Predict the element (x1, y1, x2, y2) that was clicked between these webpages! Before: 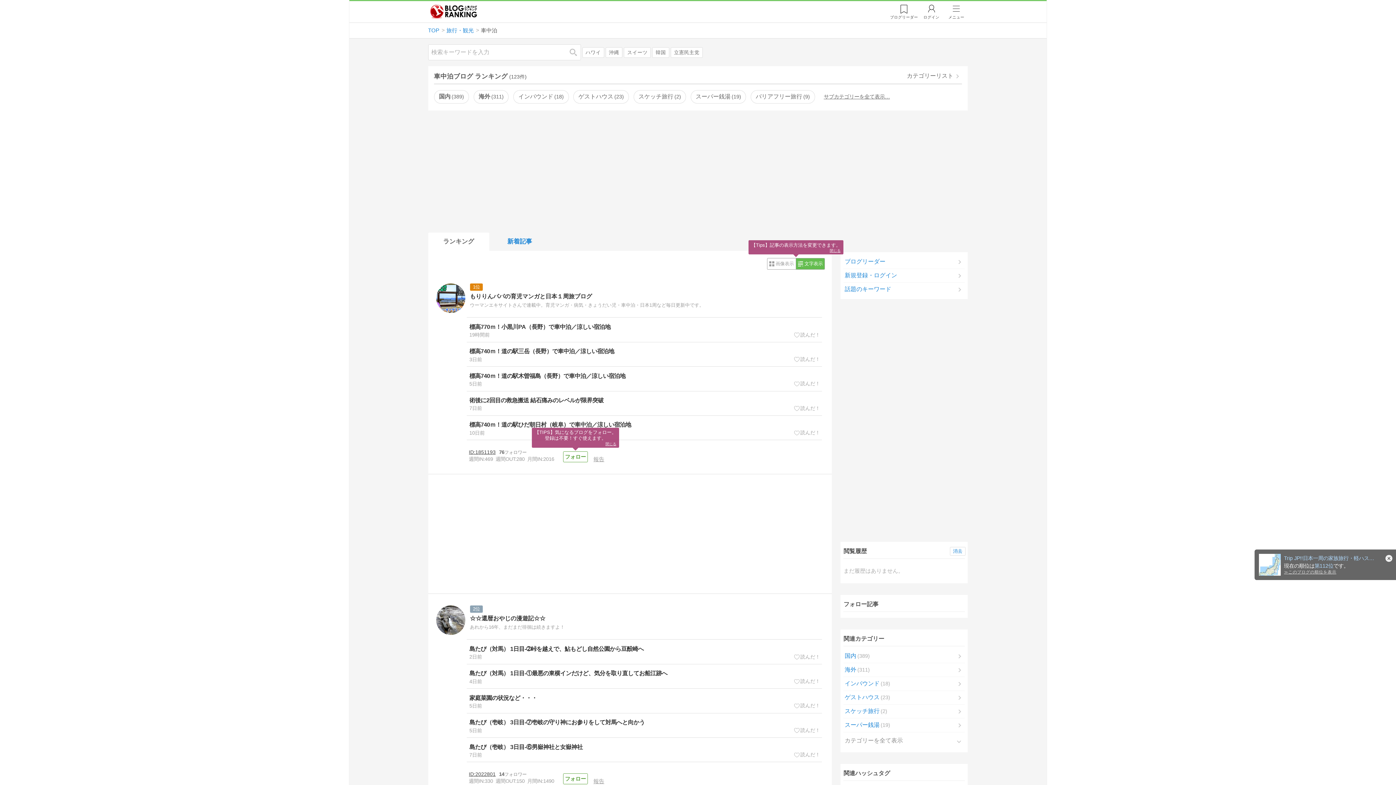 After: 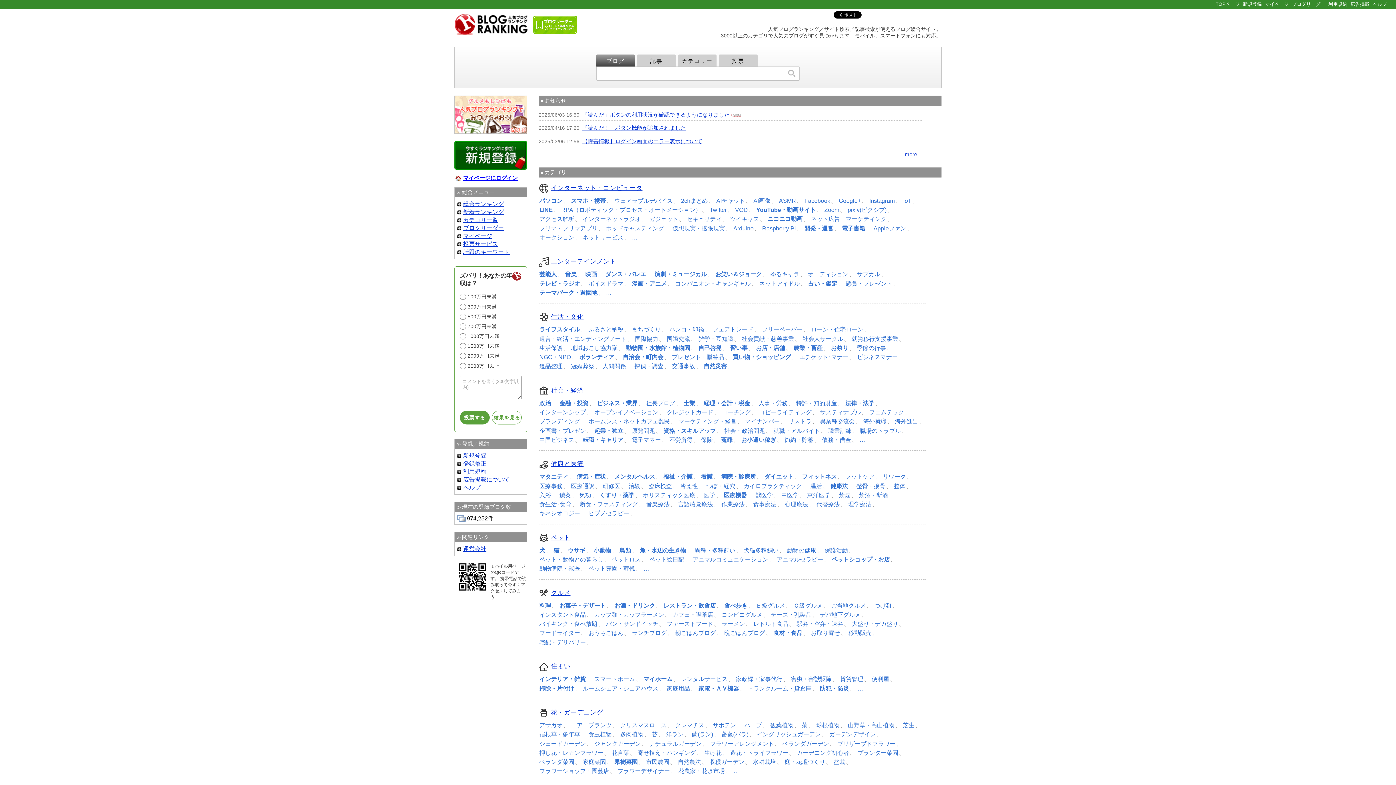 Action: bbox: (430, 3, 477, 20) label: 人気ブログランキング